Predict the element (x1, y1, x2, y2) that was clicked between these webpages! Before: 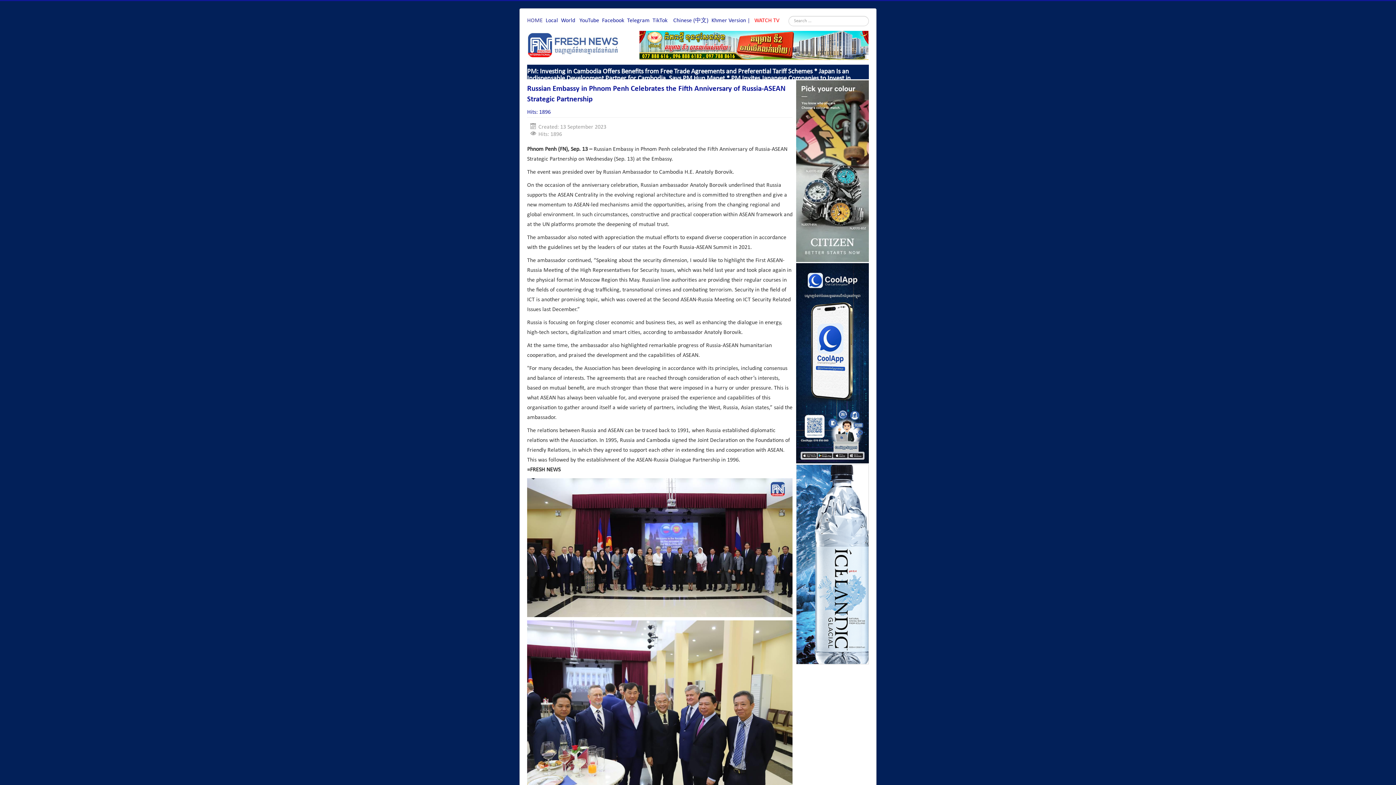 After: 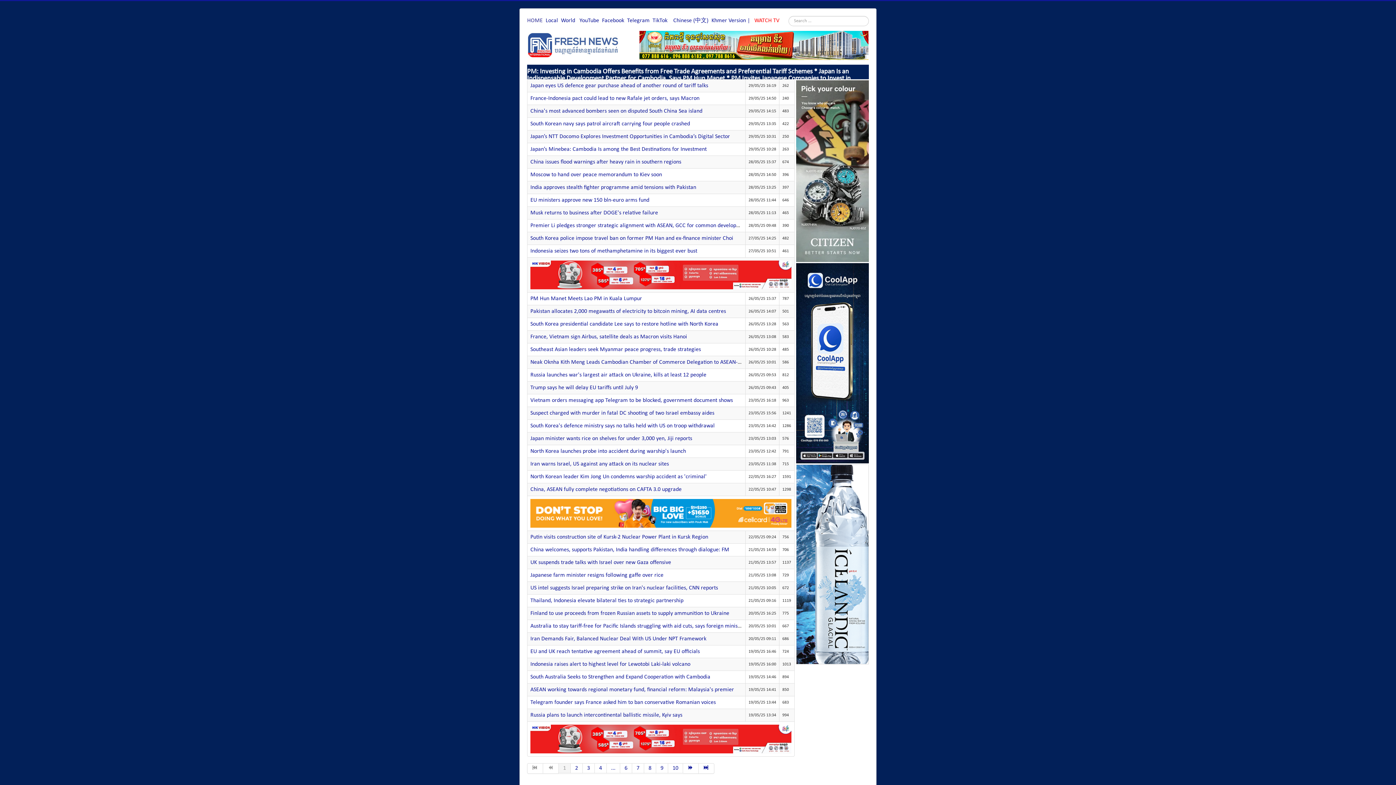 Action: bbox: (561, 17, 575, 23) label: World